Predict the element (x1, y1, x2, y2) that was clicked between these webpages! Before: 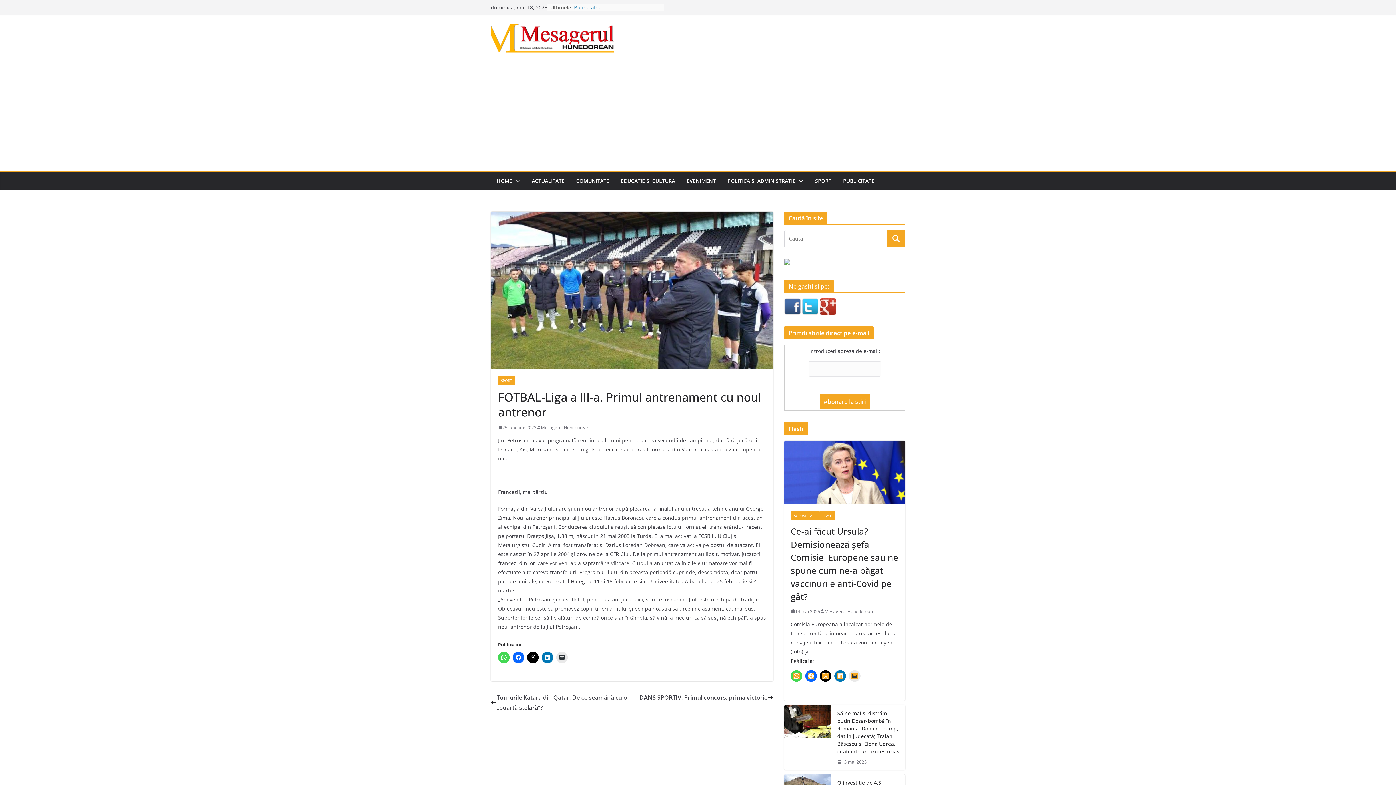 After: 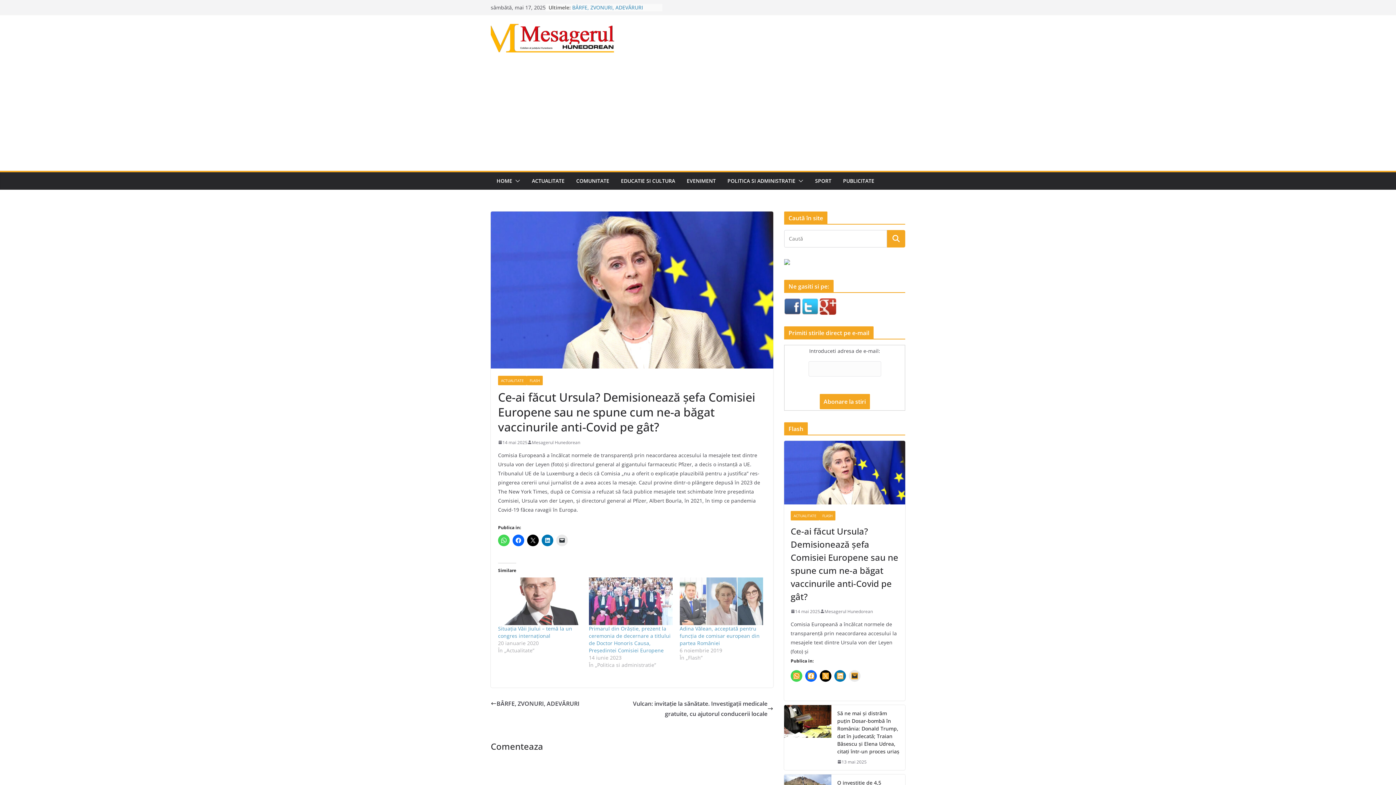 Action: bbox: (784, 440, 905, 504)